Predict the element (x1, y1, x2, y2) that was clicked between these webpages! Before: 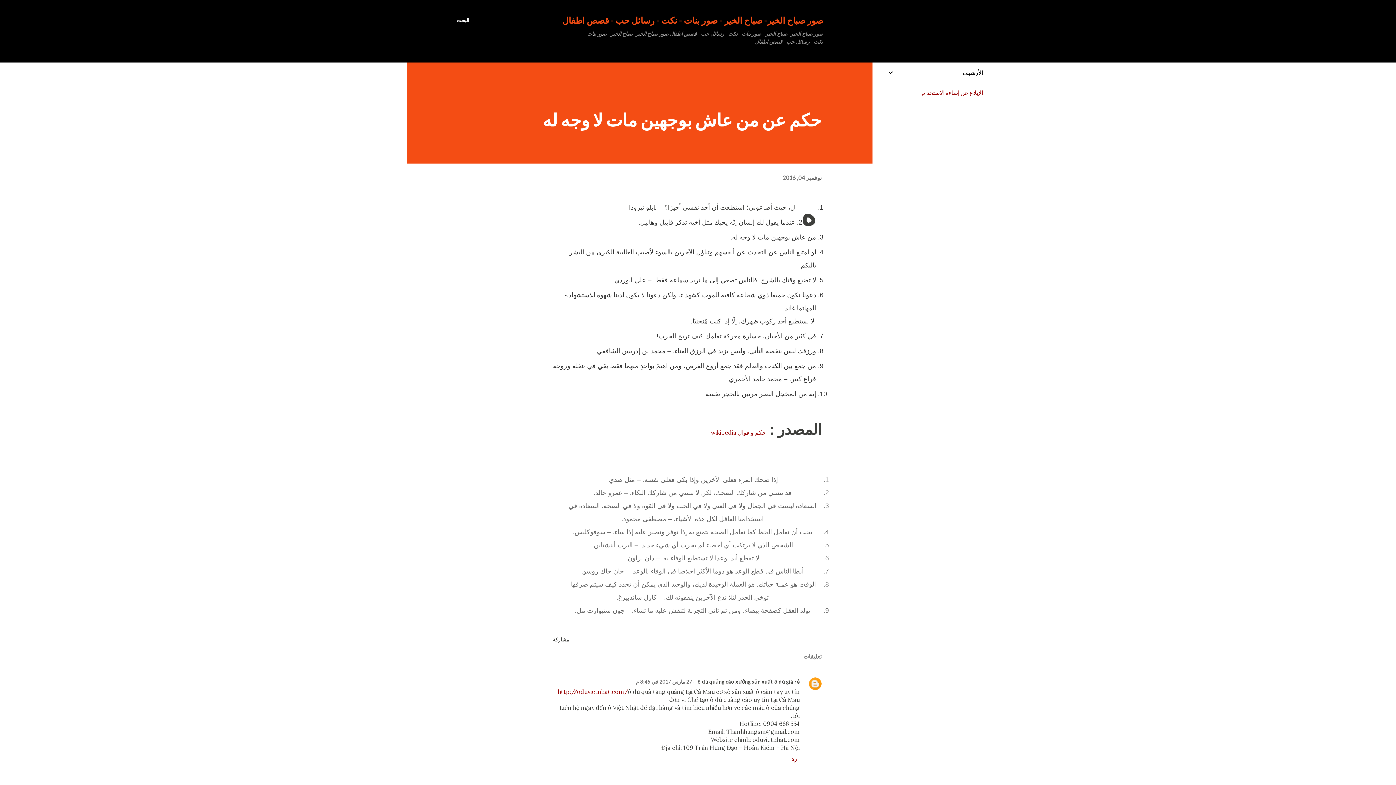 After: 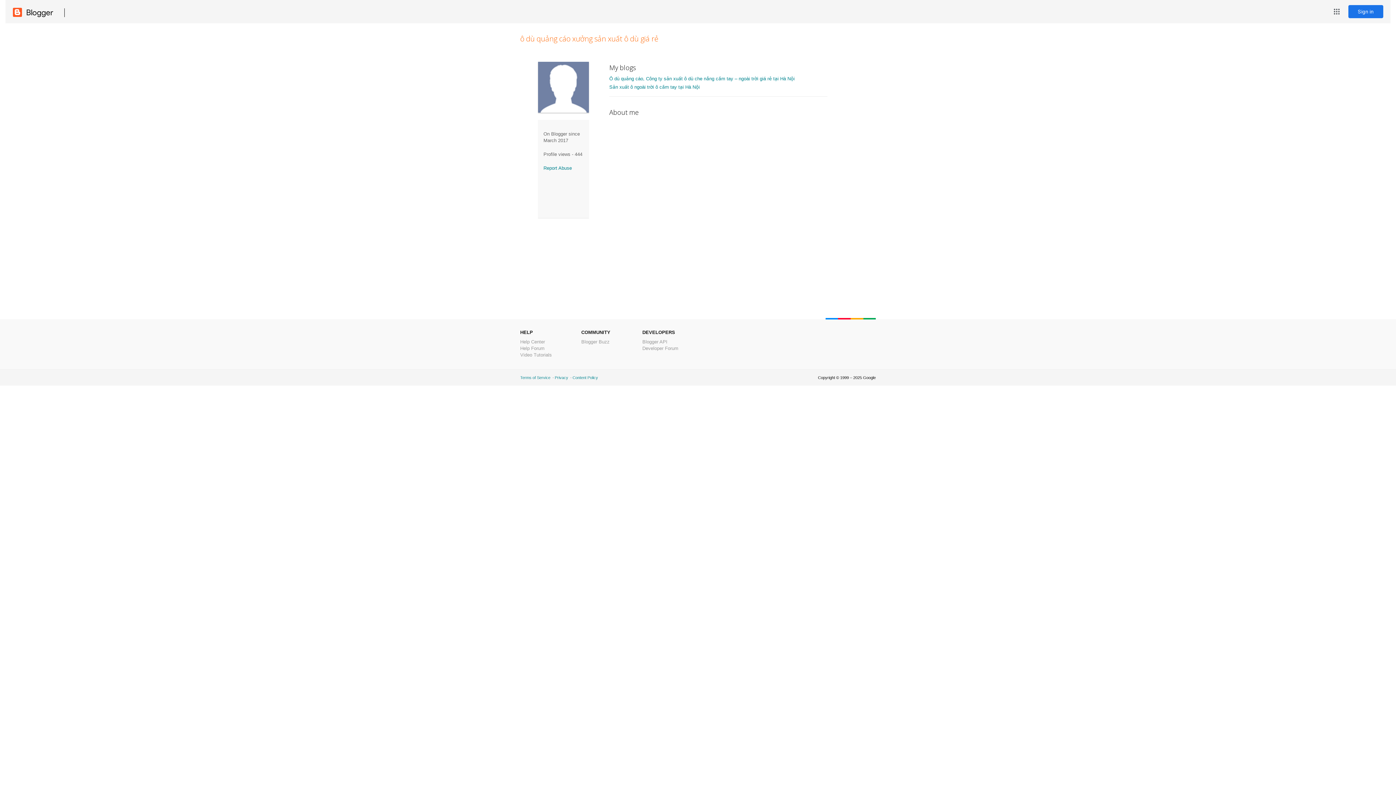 Action: bbox: (697, 678, 800, 685) label: ô dù quảng cáo xưởng sản xuất ô dù giá rẻ